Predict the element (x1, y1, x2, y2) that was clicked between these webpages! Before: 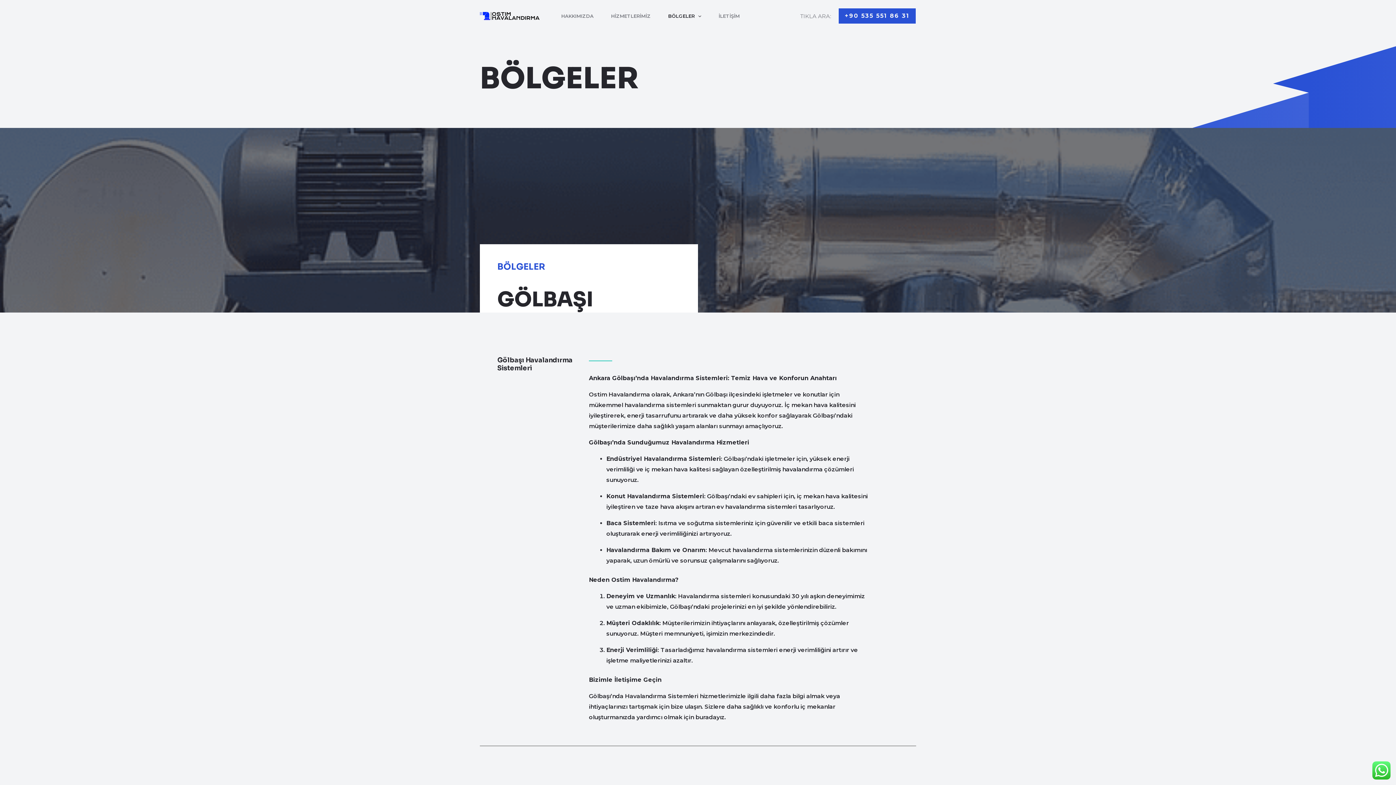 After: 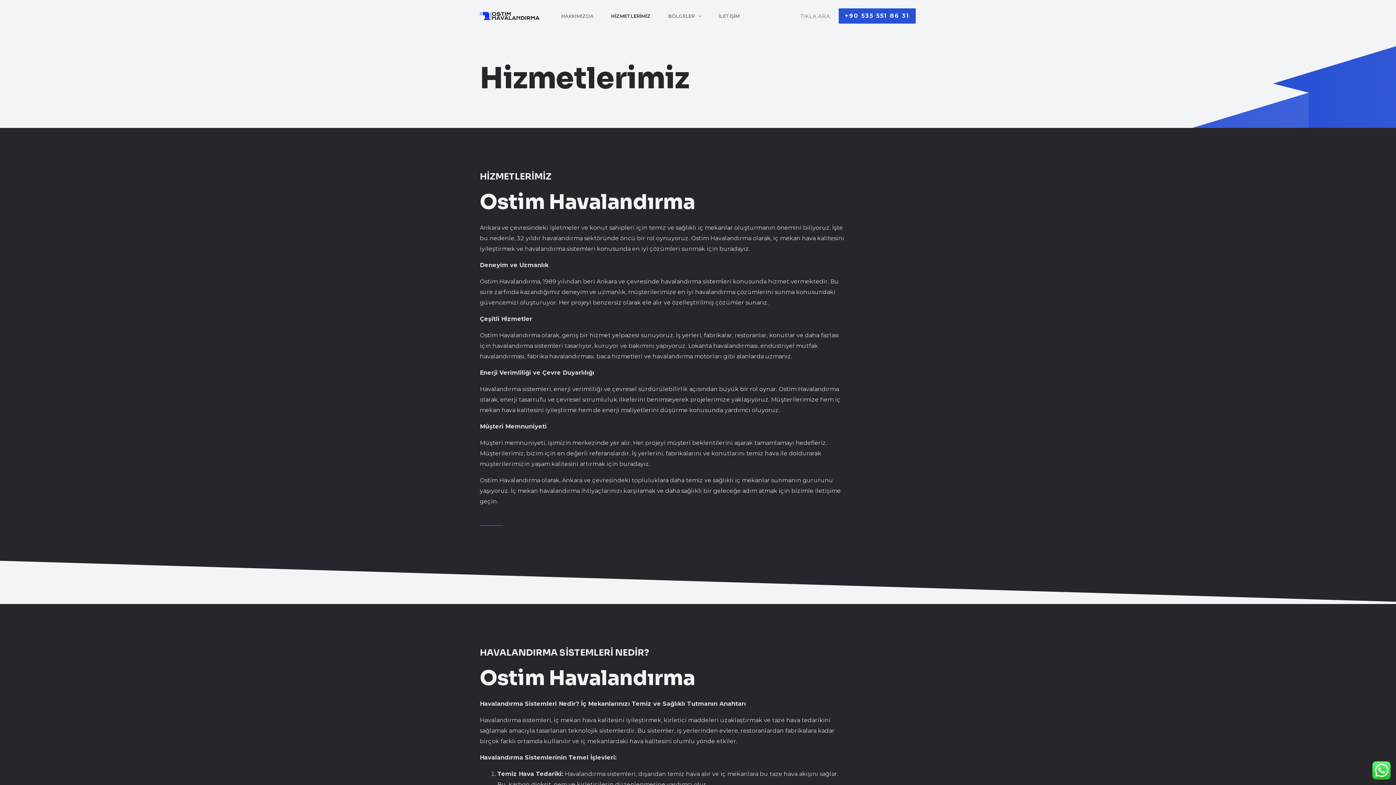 Action: label: HİZMETLERİMİZ bbox: (602, 0, 659, 32)